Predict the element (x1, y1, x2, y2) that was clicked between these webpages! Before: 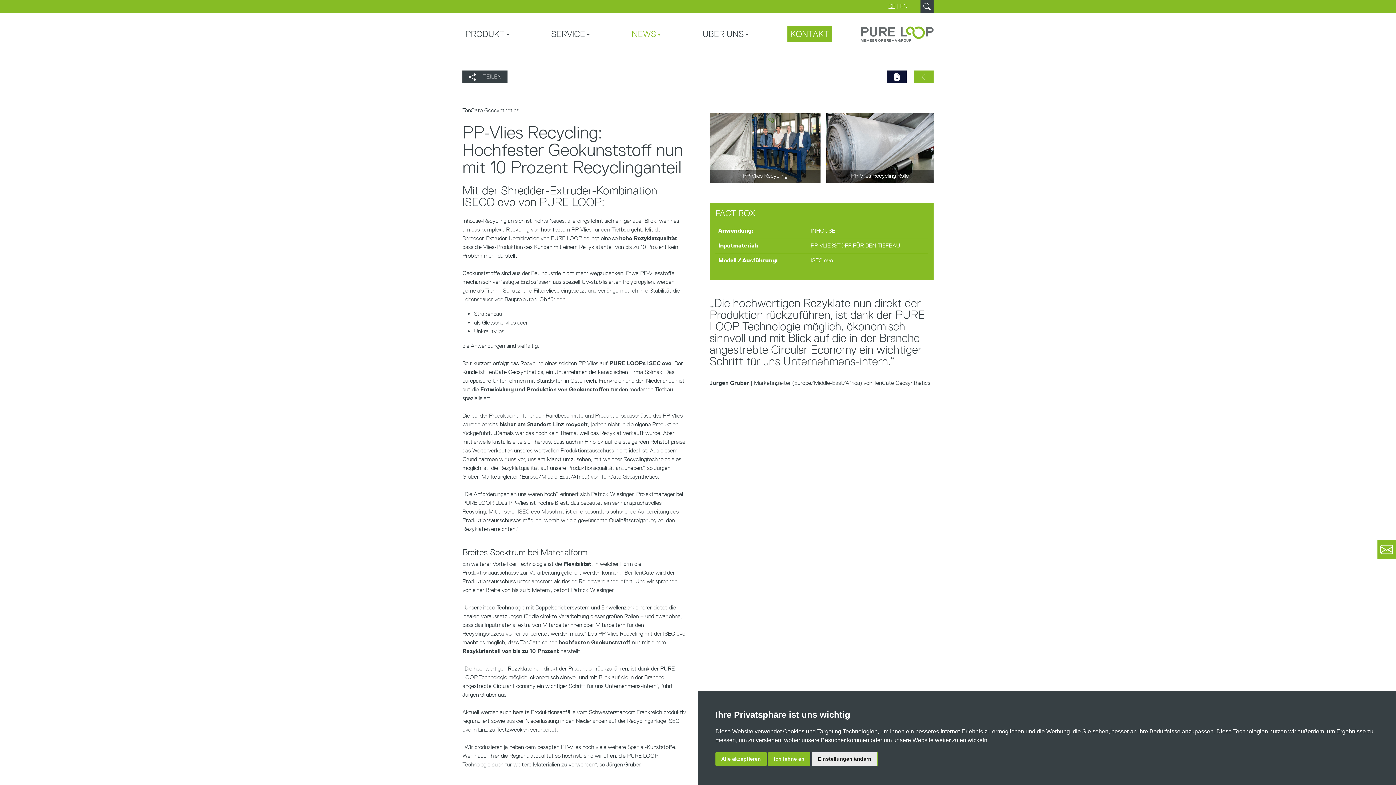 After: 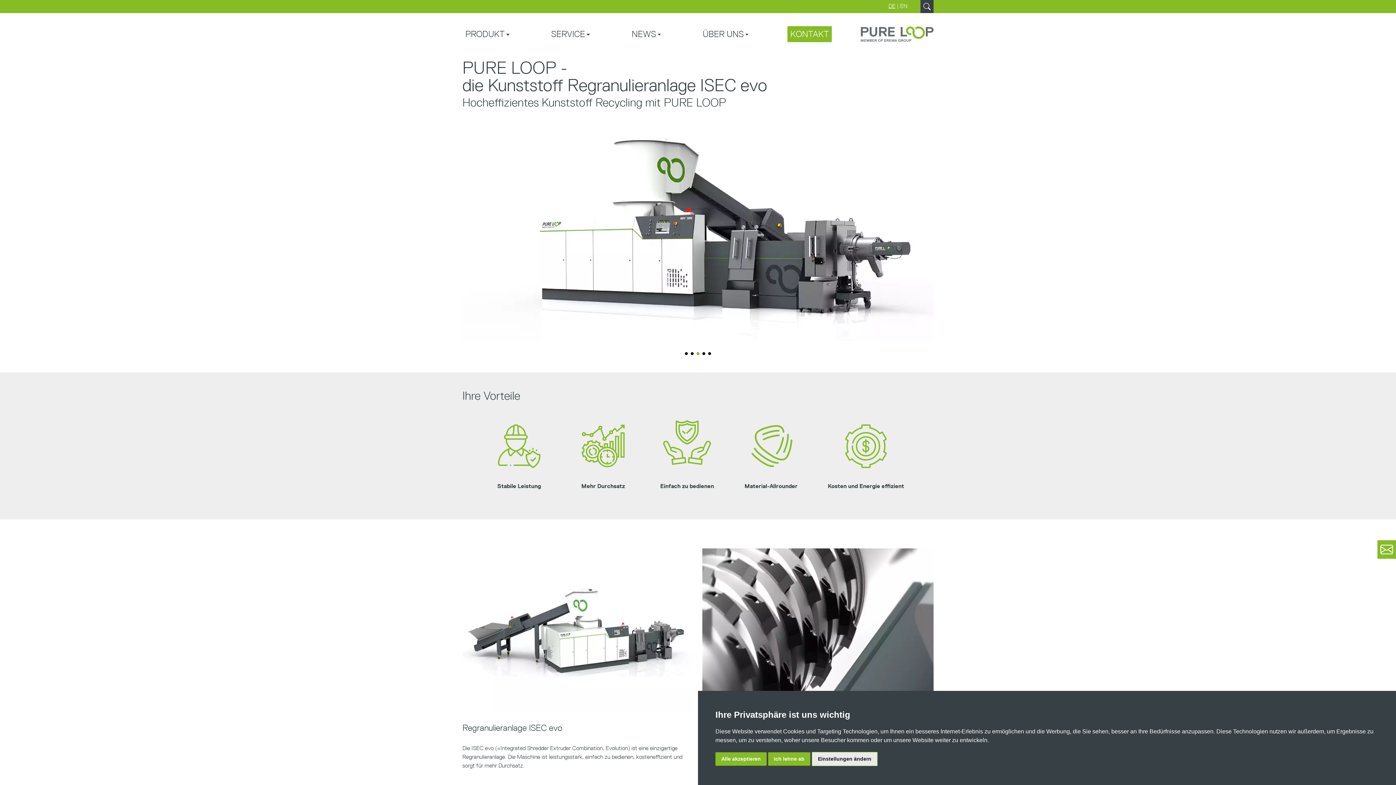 Action: bbox: (861, 24, 933, 43)